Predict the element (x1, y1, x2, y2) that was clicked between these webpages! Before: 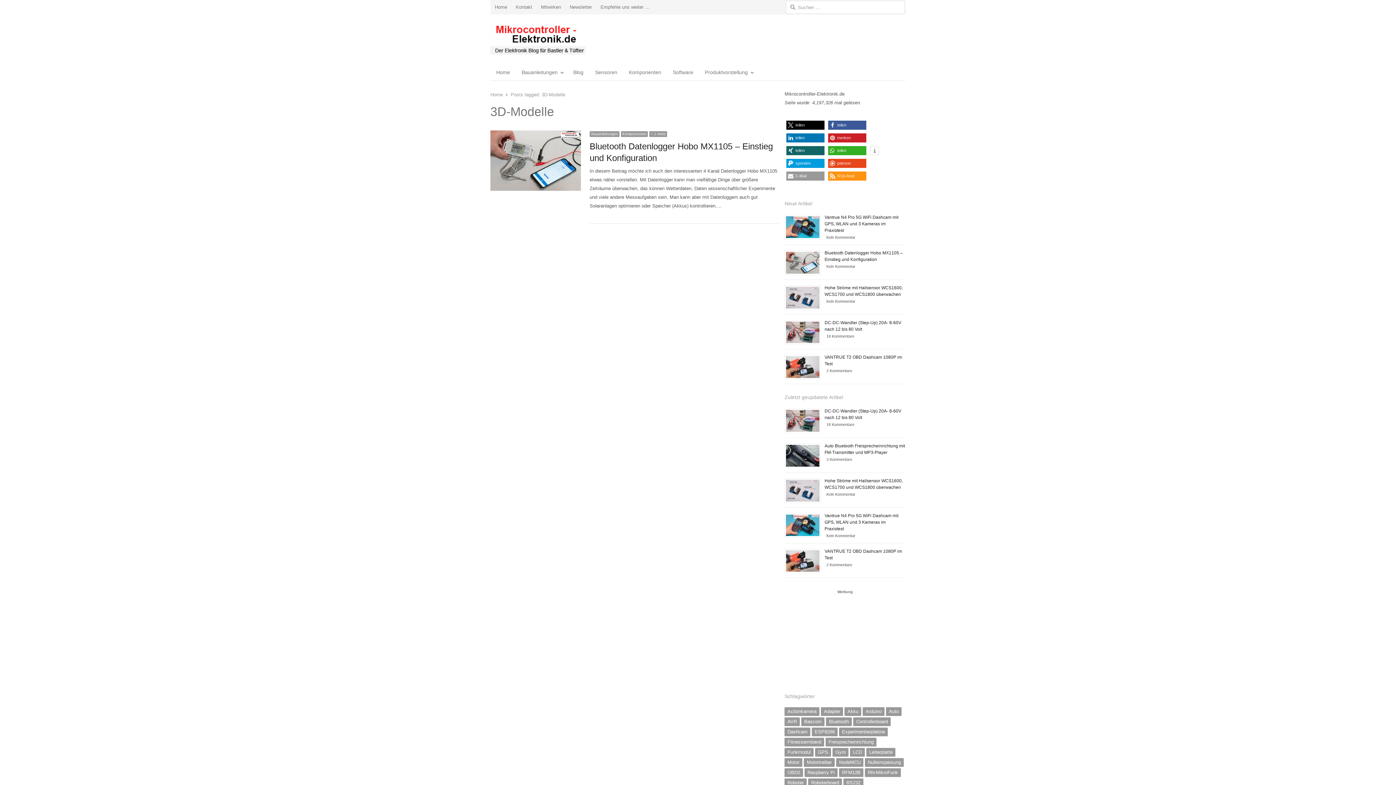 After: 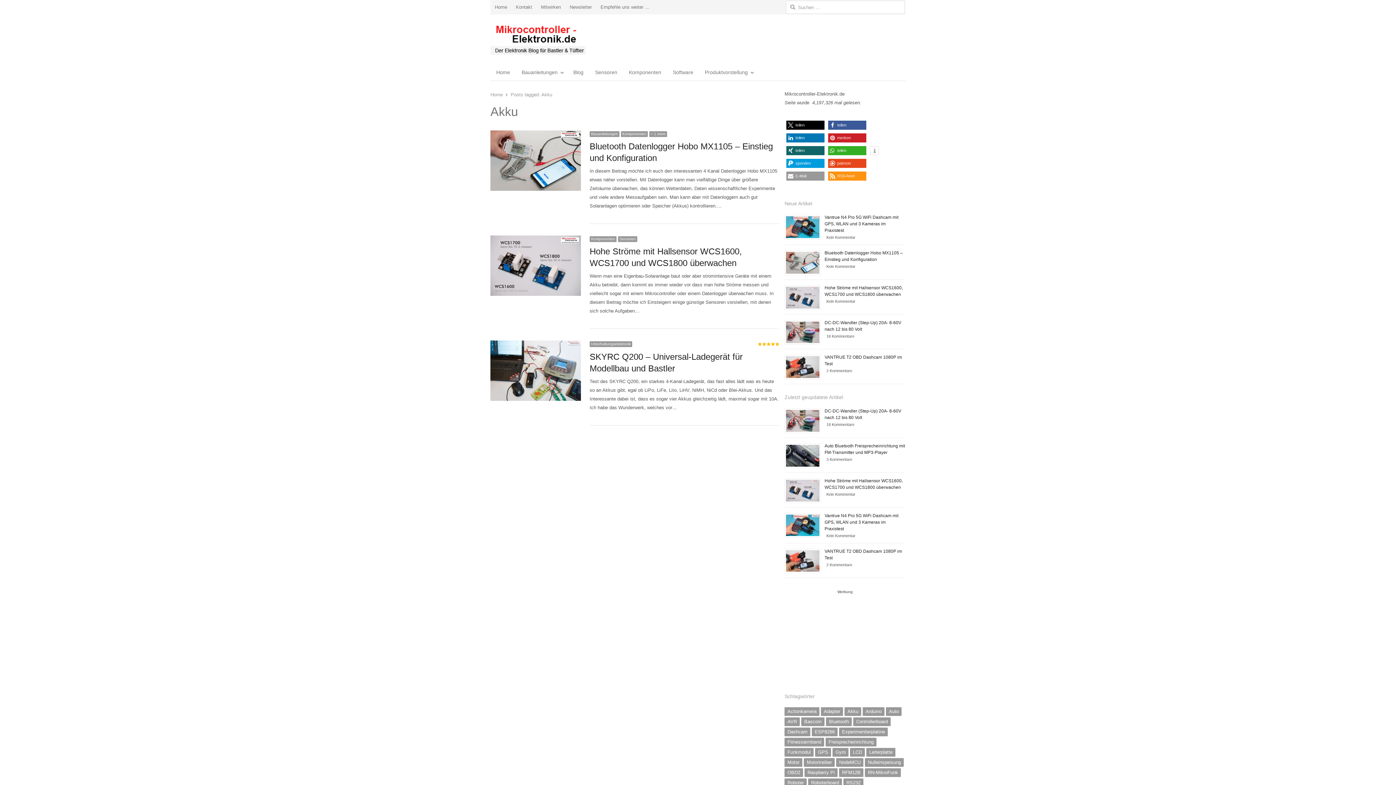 Action: bbox: (844, 707, 861, 716) label: Akku (3 Einträge)